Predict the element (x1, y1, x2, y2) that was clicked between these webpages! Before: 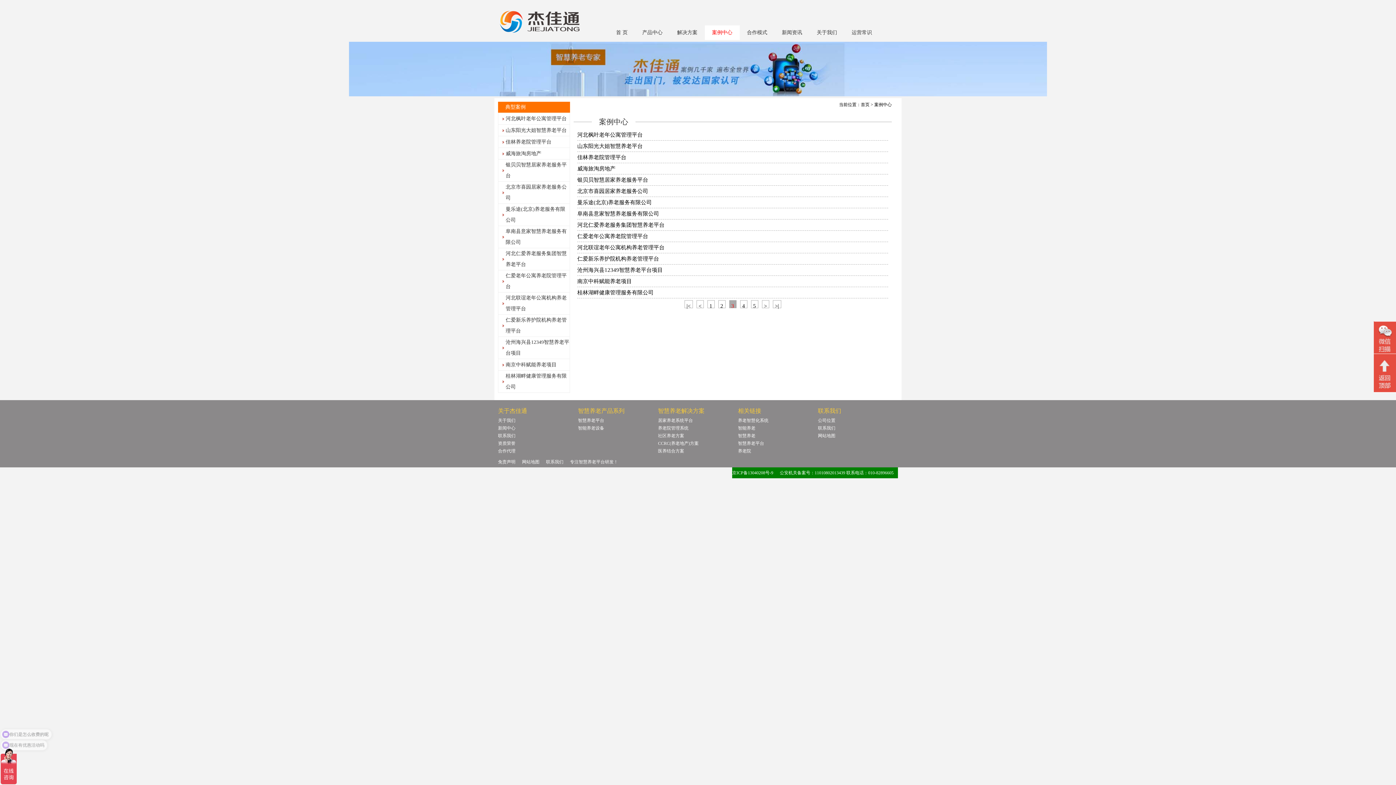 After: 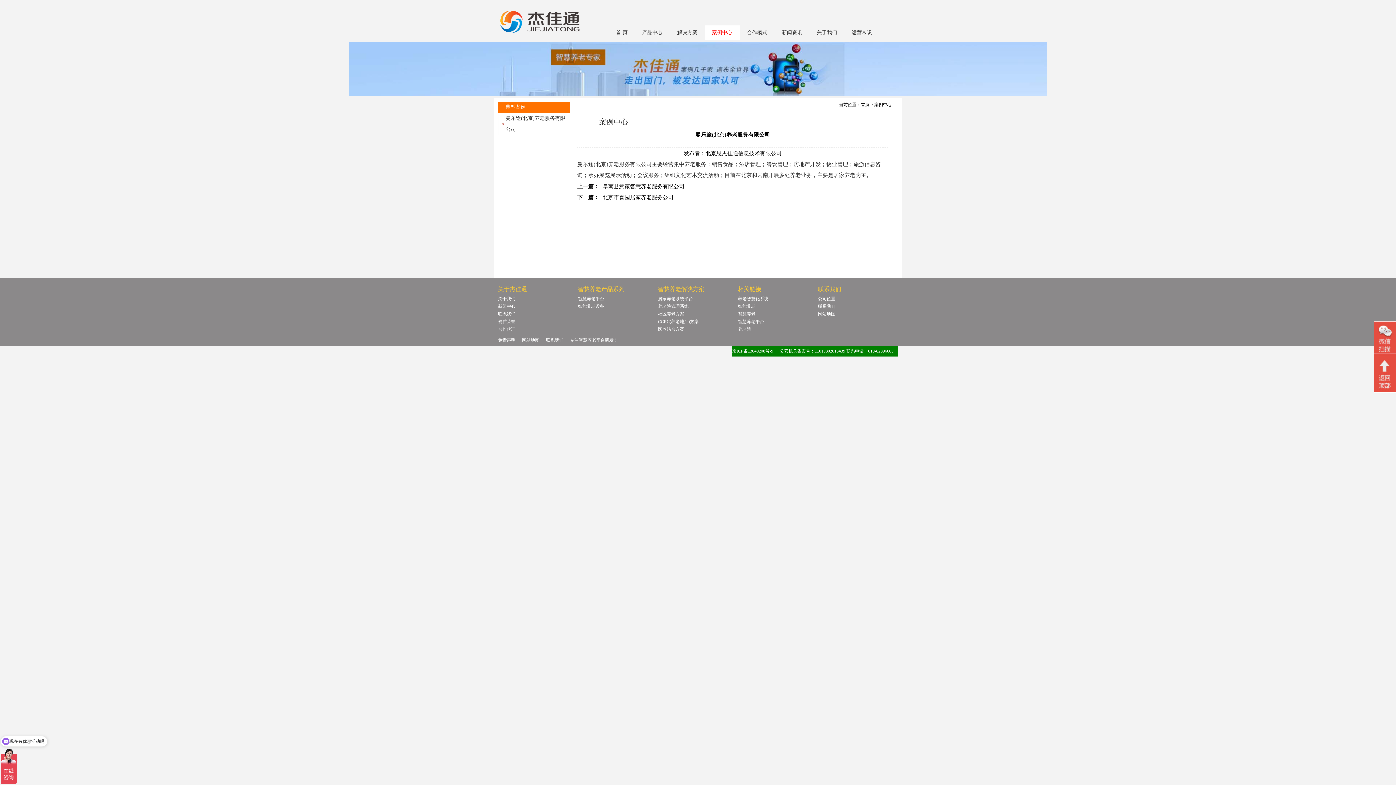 Action: label: 曼乐途(北京)养老服务有限公司 bbox: (577, 197, 652, 208)